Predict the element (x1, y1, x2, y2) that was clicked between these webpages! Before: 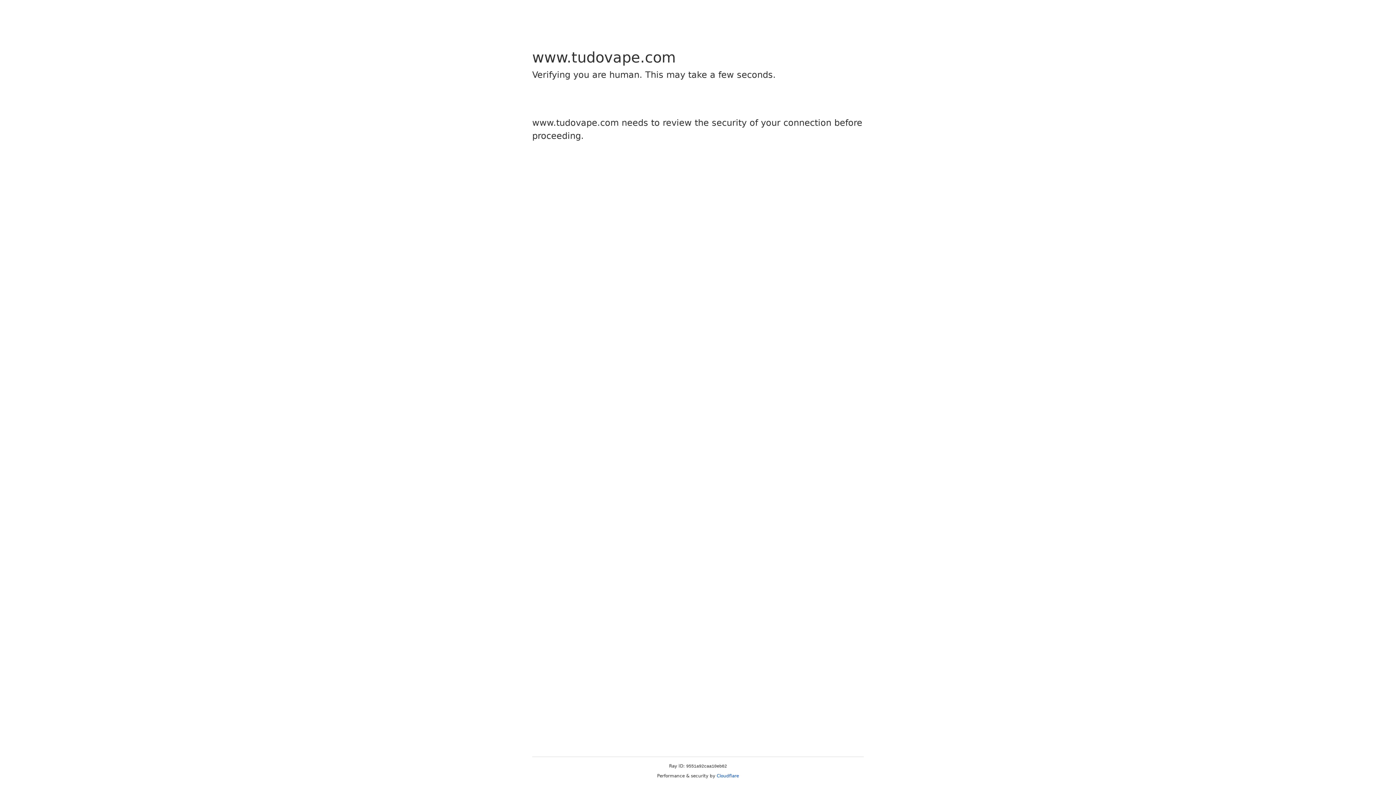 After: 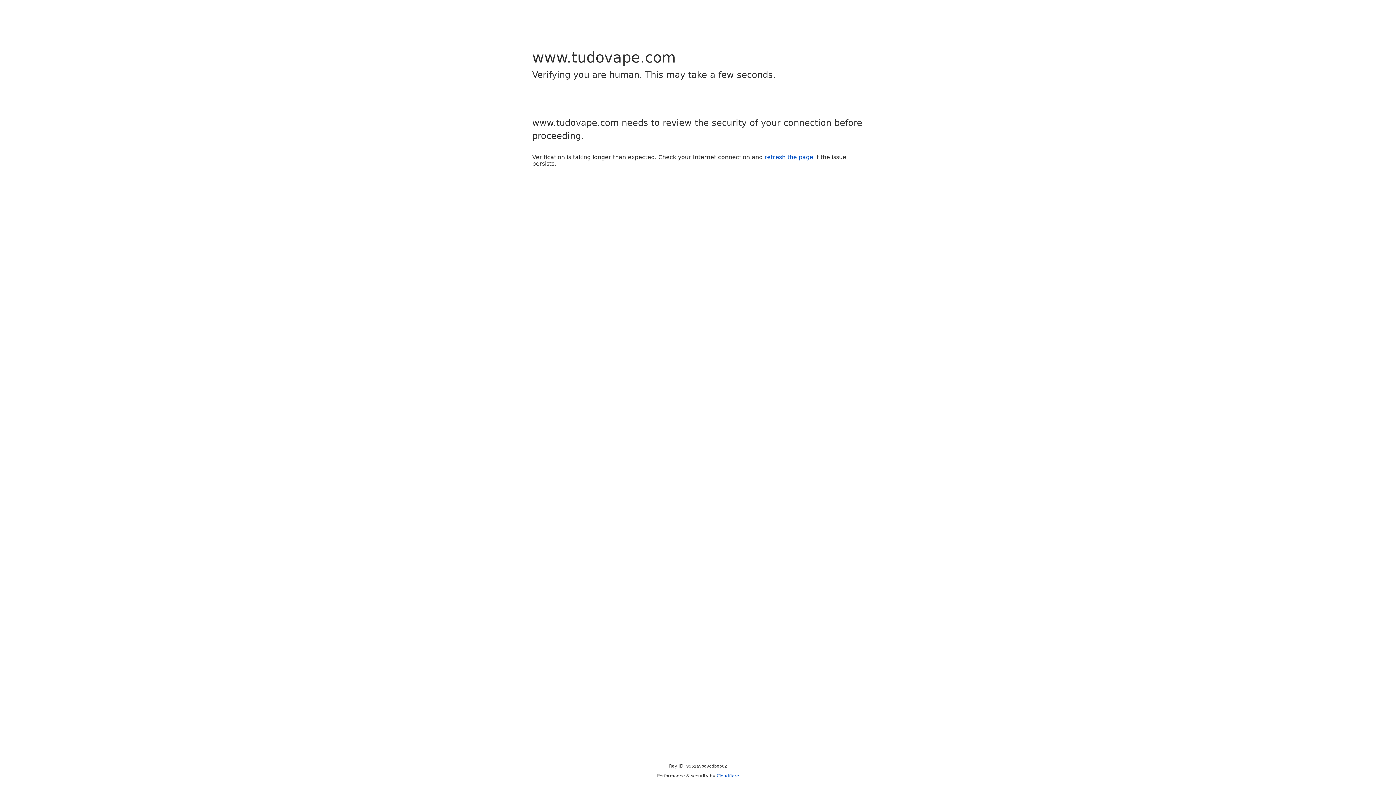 Action: label: Cloudflare bbox: (716, 773, 739, 778)